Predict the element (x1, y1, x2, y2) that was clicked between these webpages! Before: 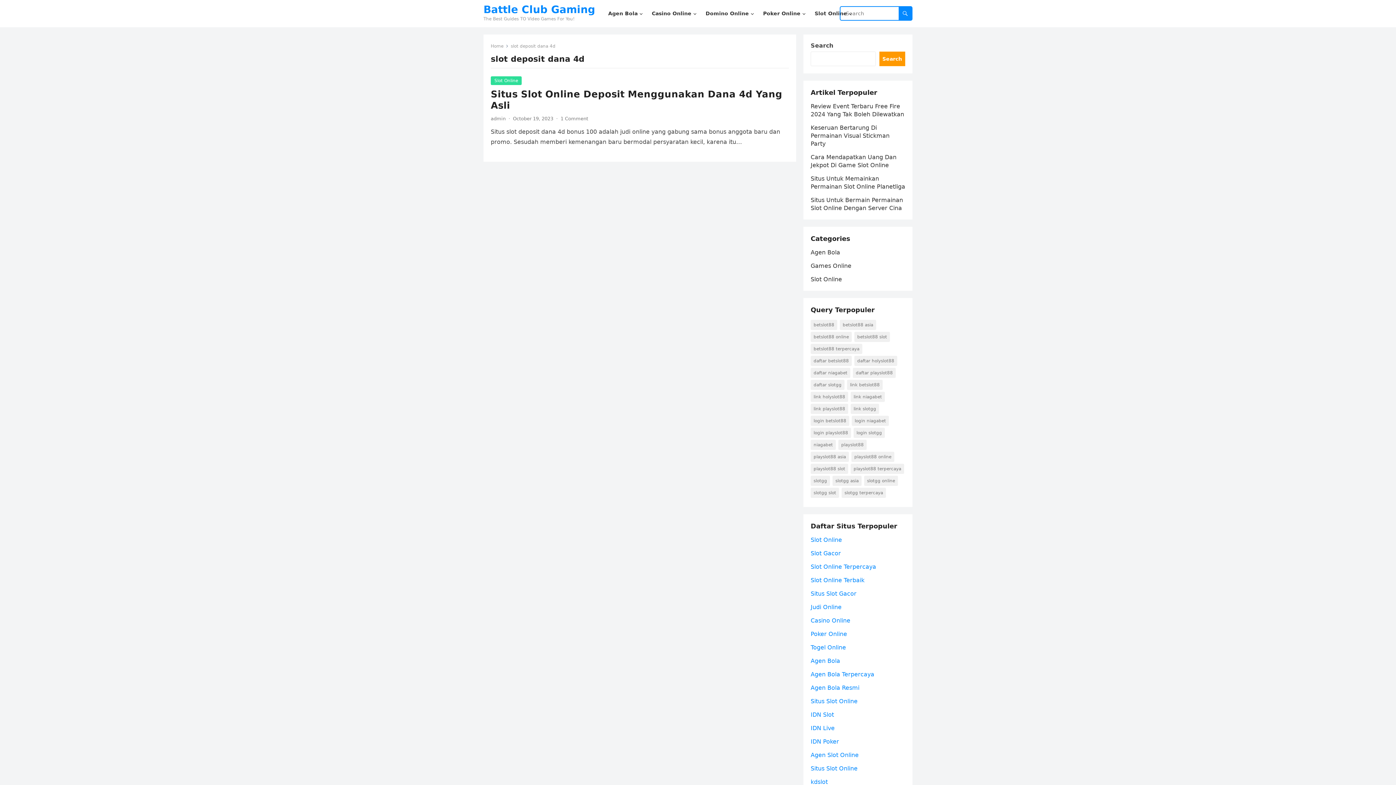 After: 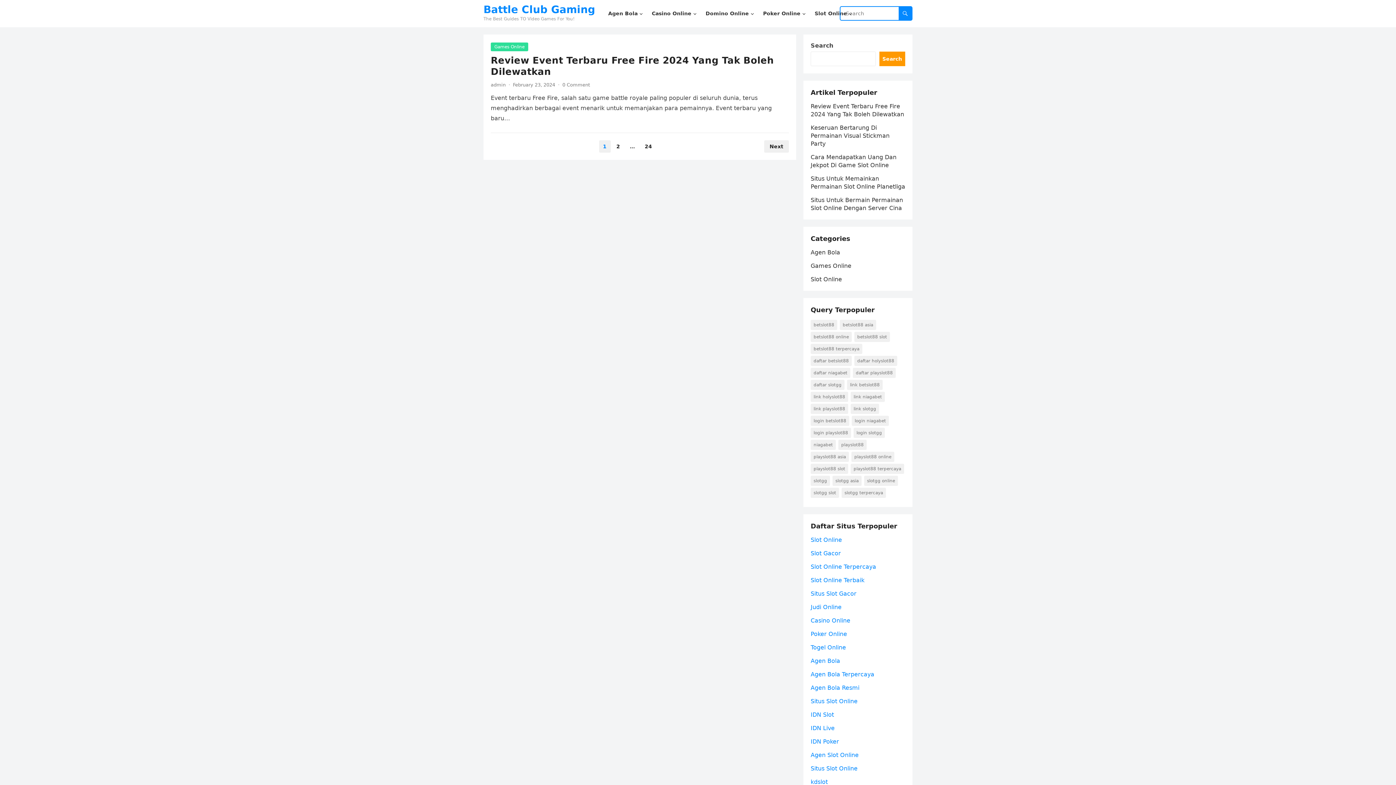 Action: bbox: (810, 698, 857, 705) label: Situs Slot Online